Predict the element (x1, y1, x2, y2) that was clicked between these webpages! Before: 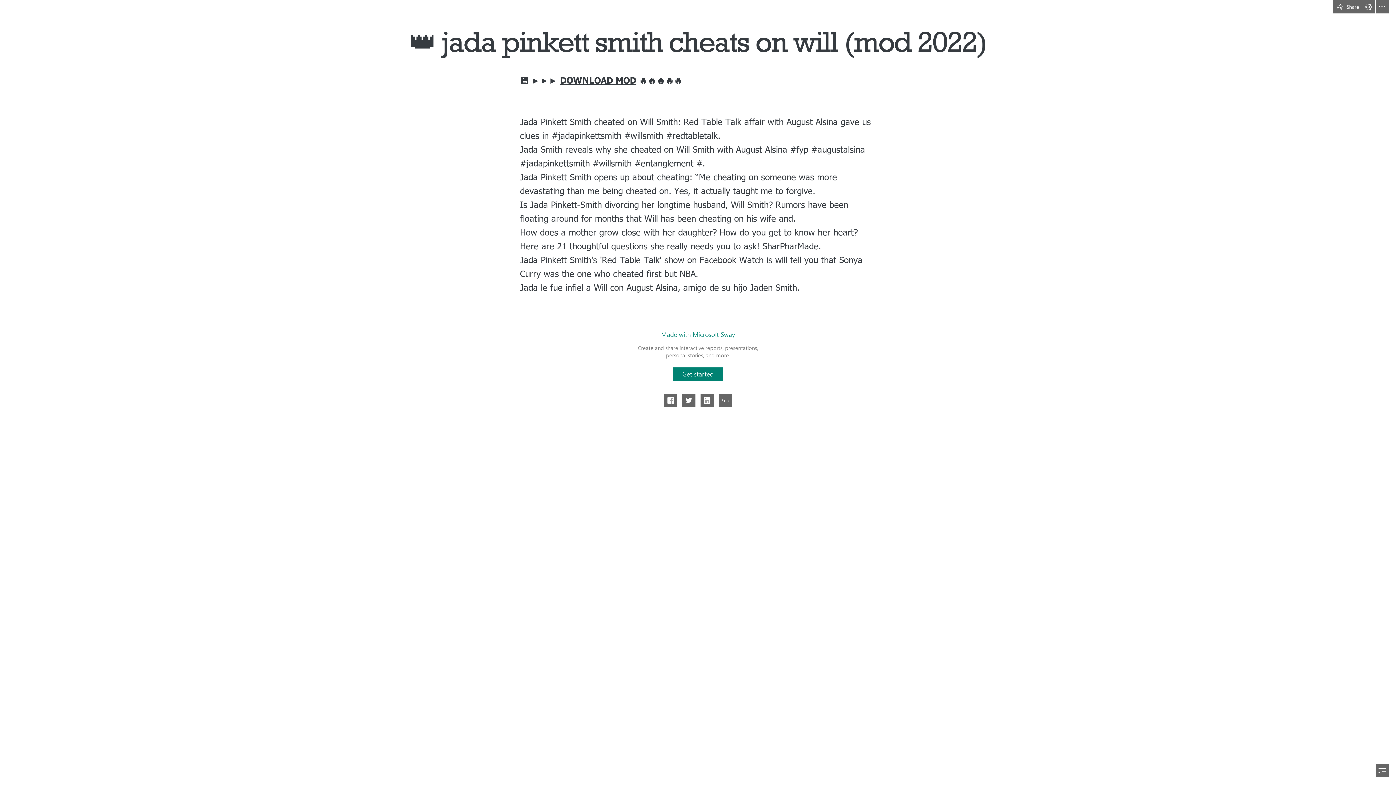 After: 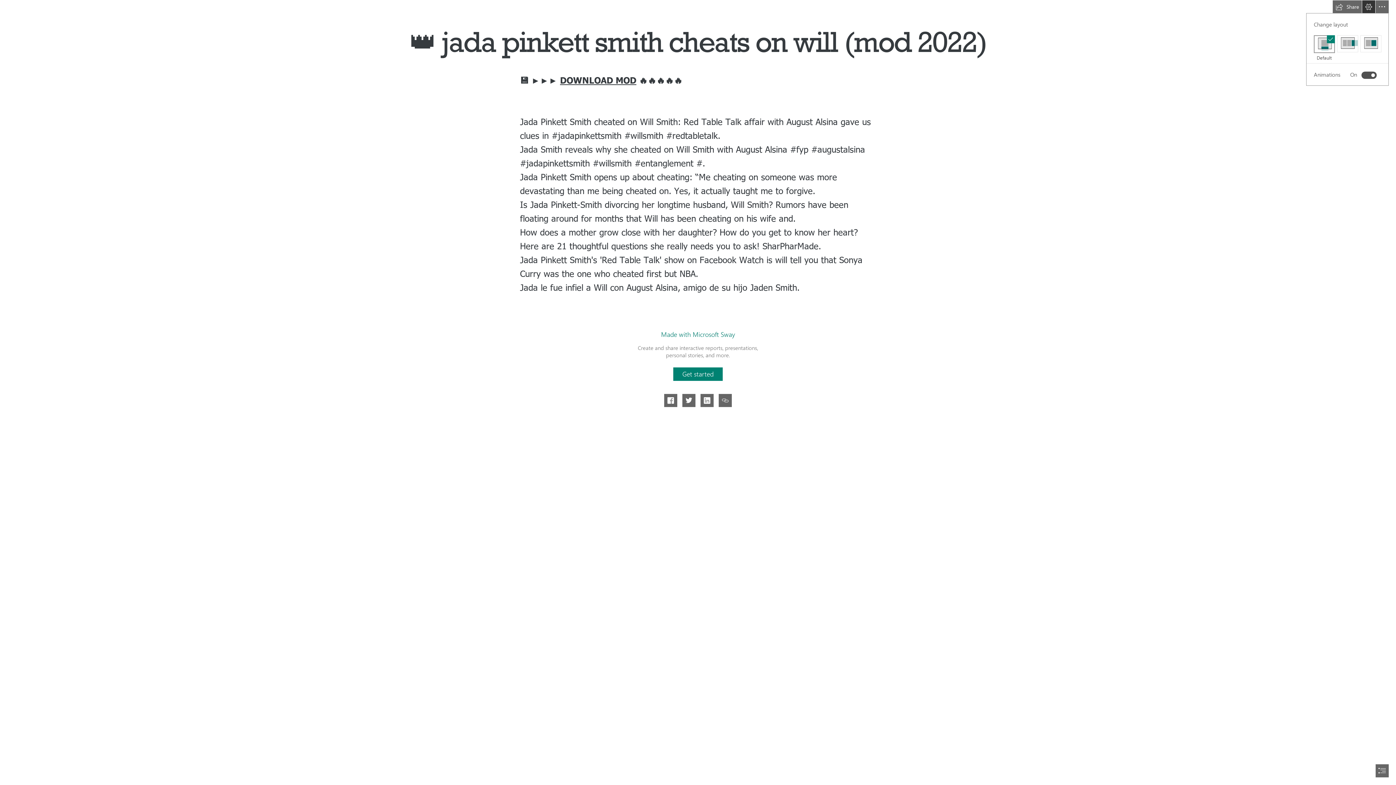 Action: label: View Settings bbox: (1362, 0, 1375, 13)